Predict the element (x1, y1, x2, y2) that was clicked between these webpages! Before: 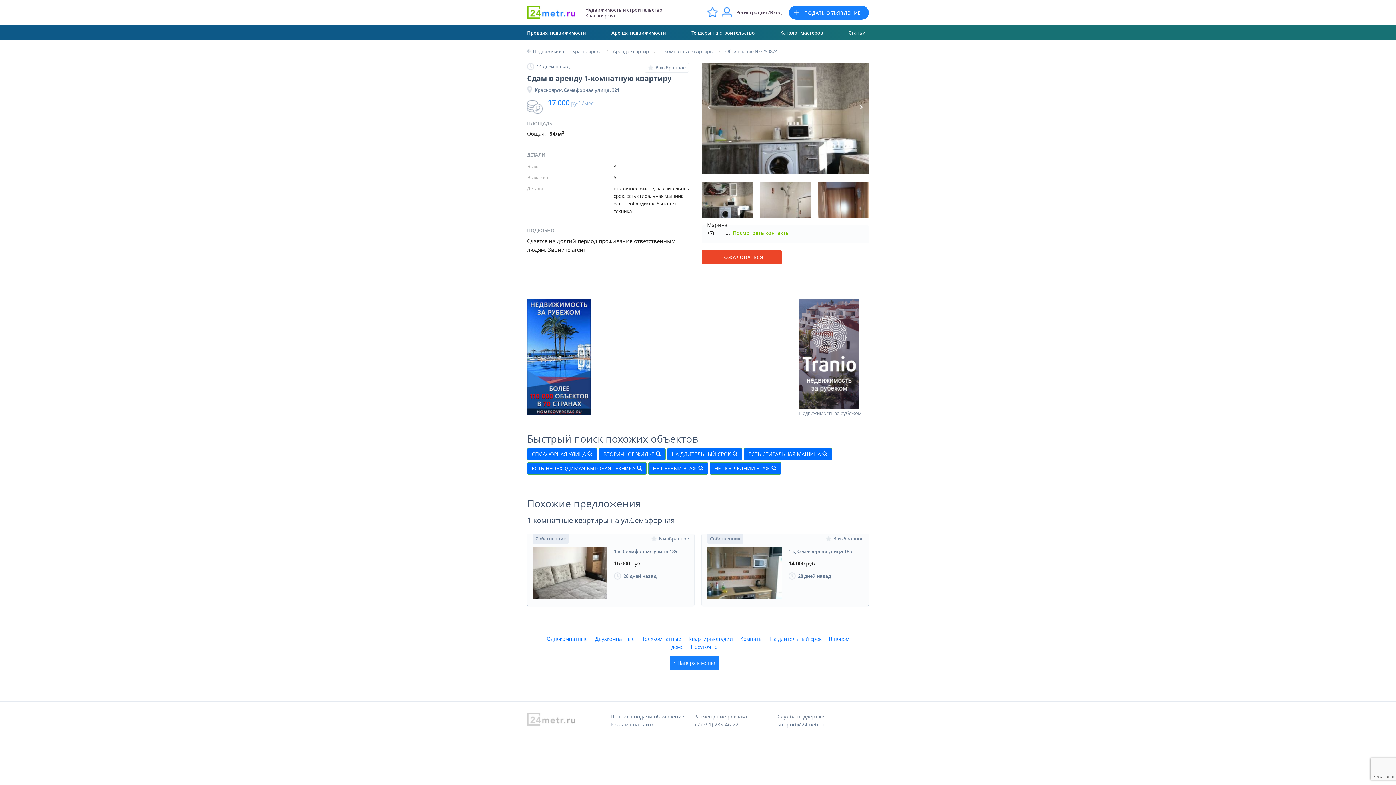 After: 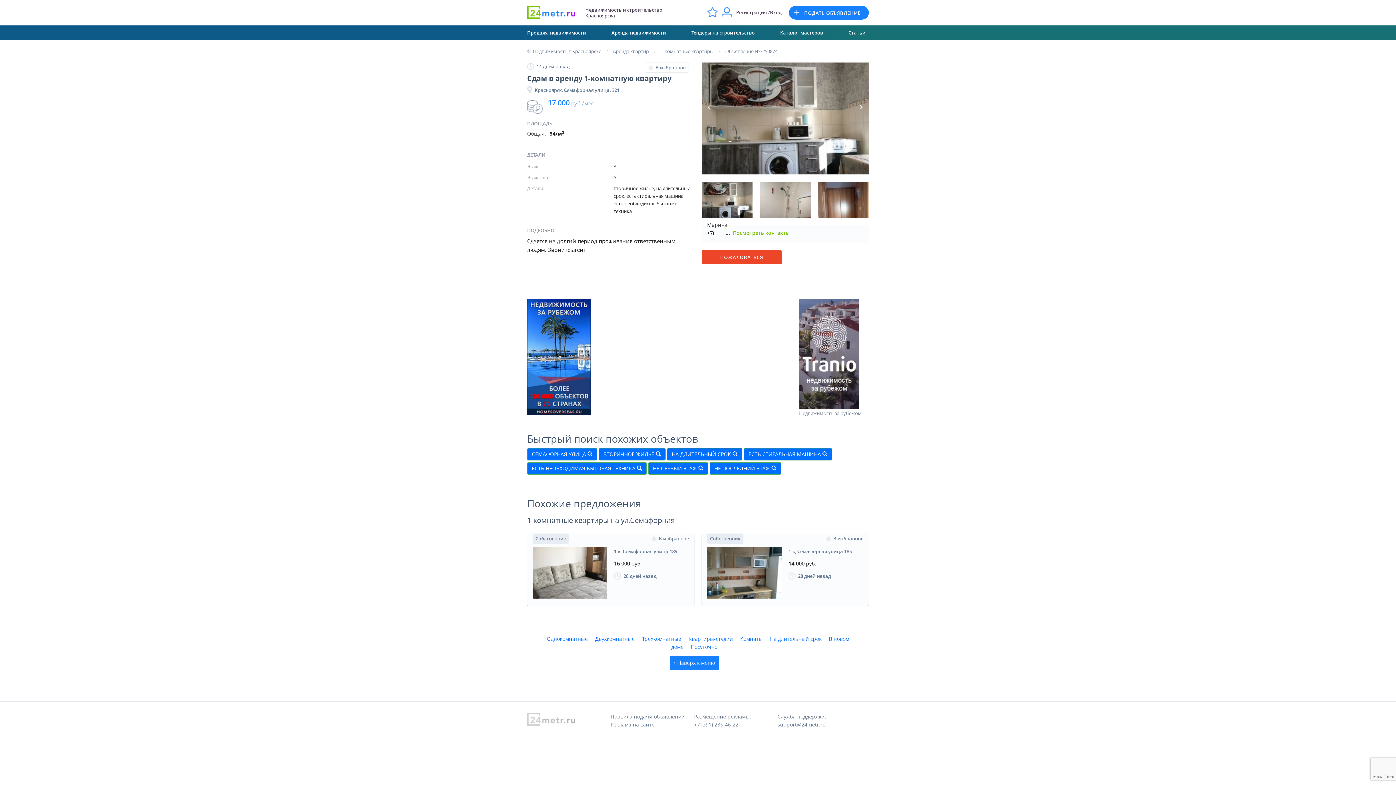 Action: bbox: (667, 448, 742, 460) label: НА ДЛИТЕЛЬНЫЙ СРОК 